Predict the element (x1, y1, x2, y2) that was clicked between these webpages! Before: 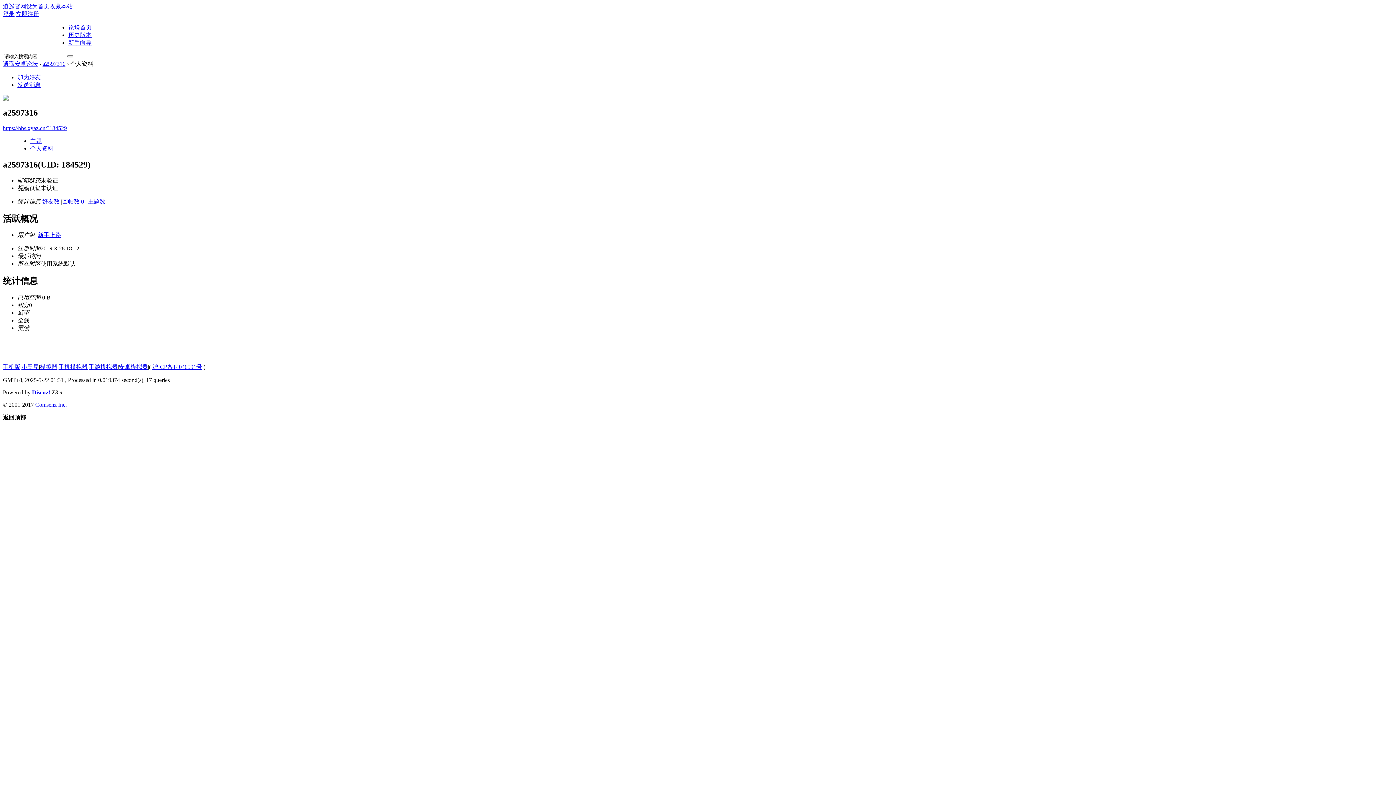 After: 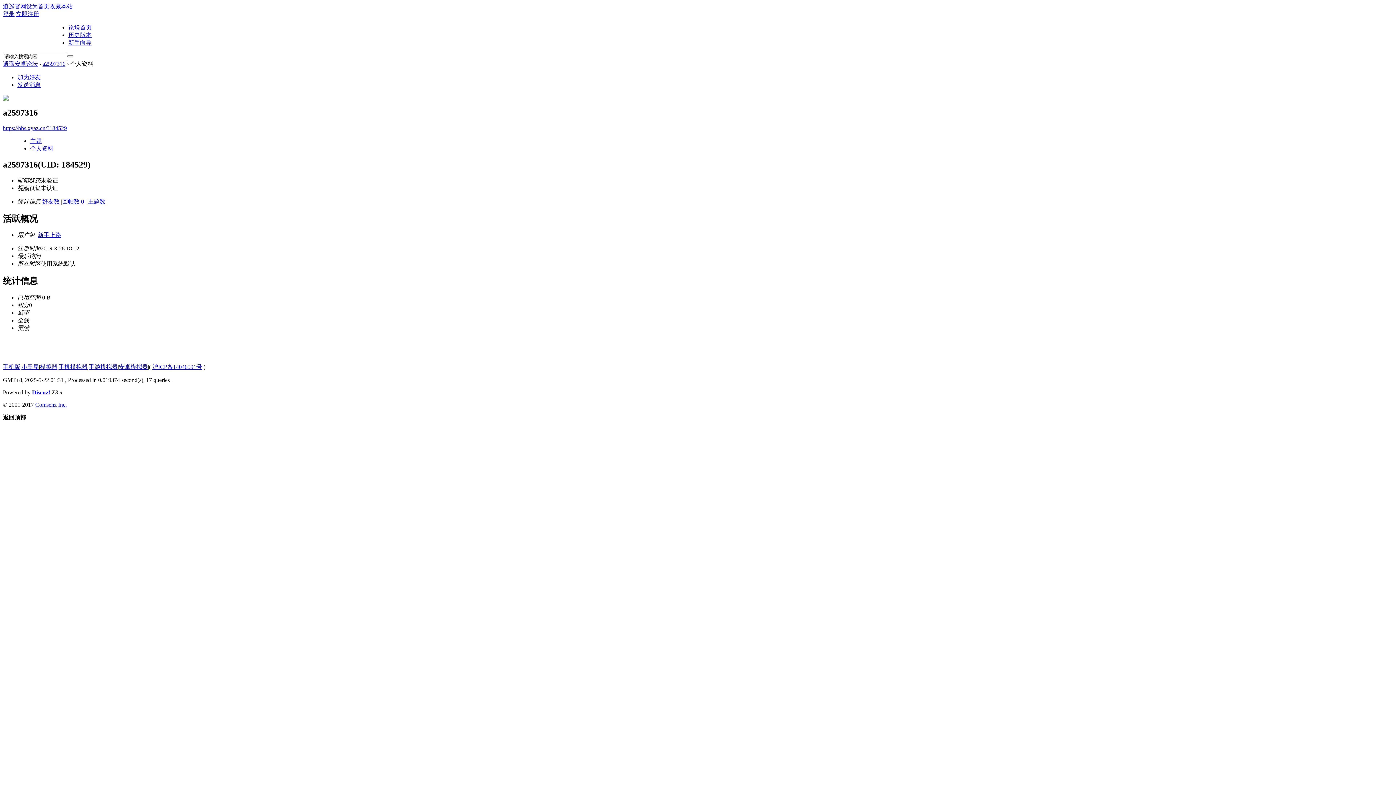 Action: bbox: (152, 364, 202, 370) label: 沪ICP备14046591号